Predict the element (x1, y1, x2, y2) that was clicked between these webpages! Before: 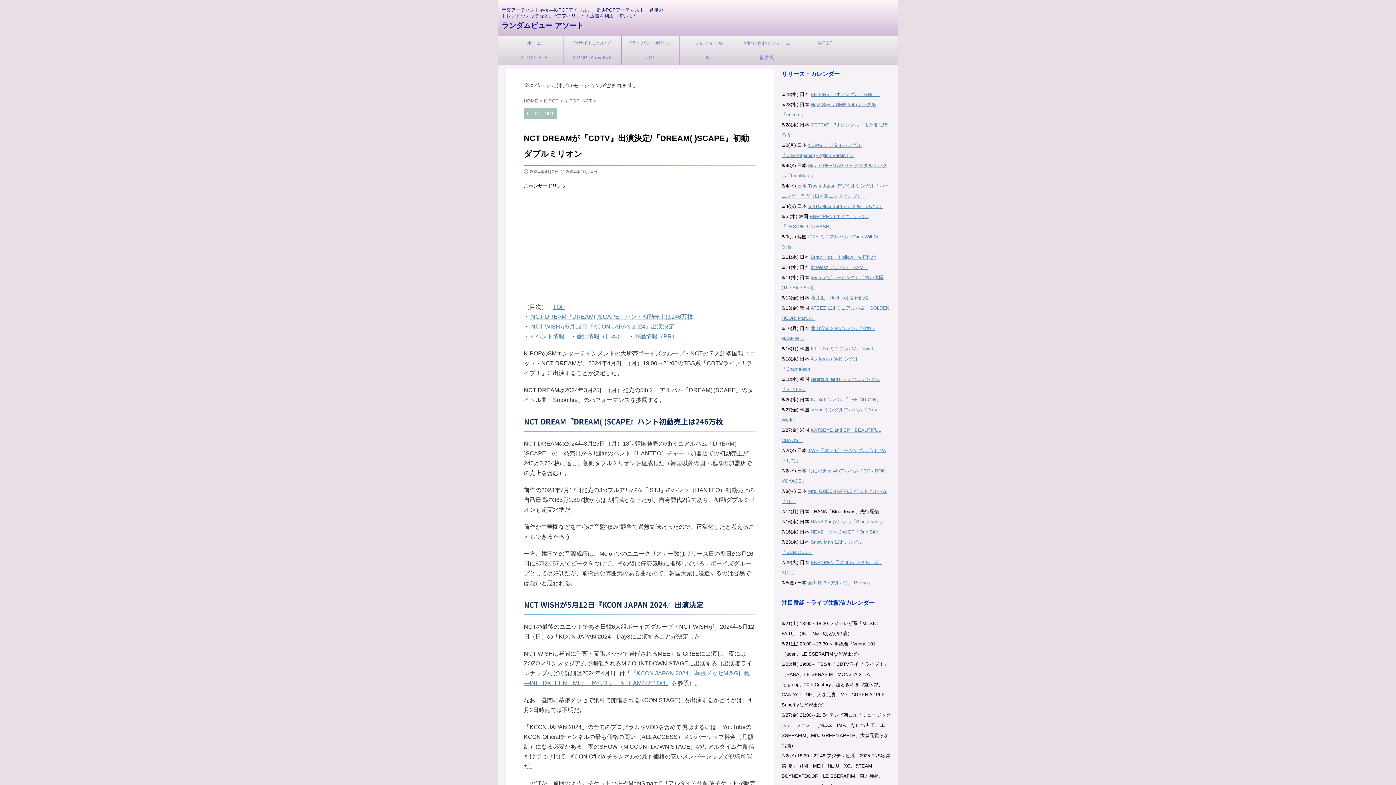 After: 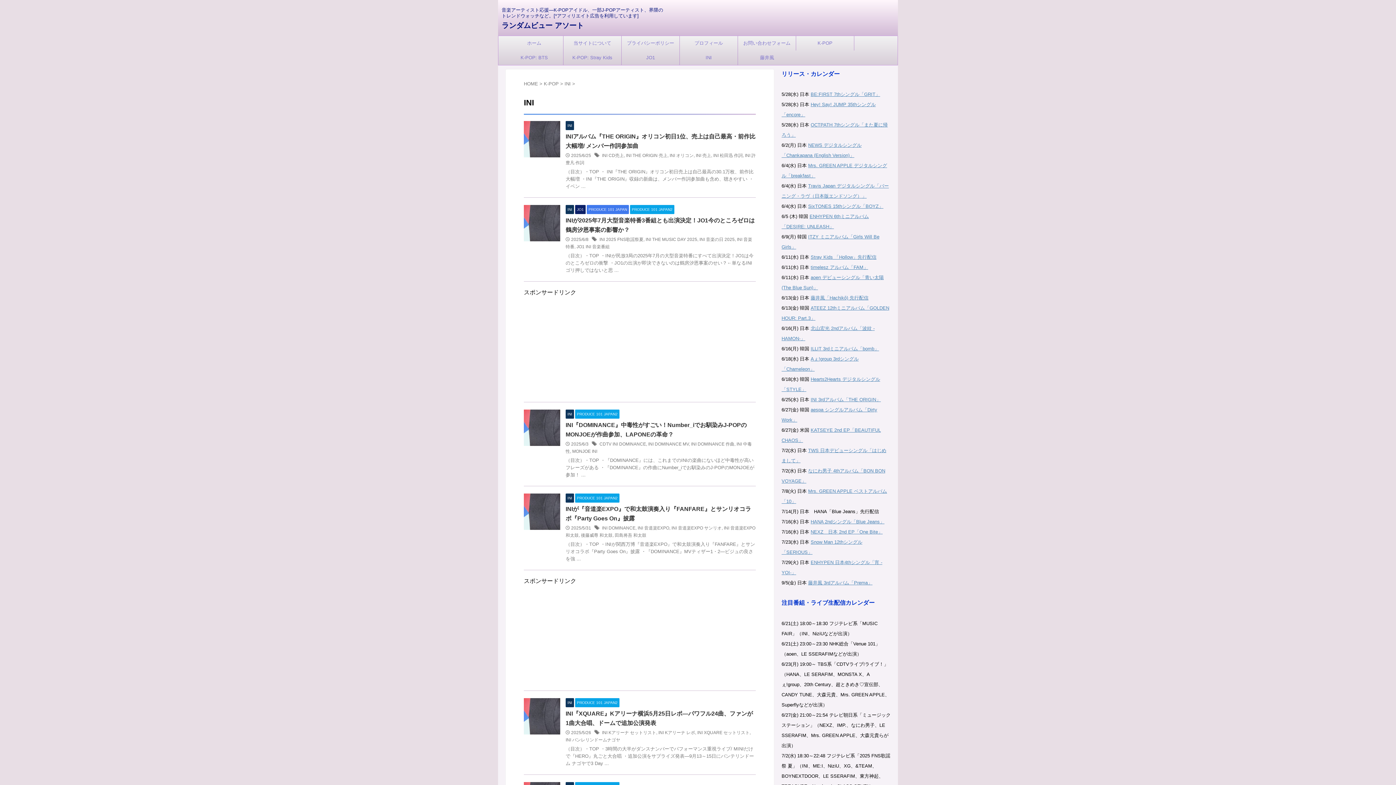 Action: bbox: (680, 50, 737, 65) label: INI